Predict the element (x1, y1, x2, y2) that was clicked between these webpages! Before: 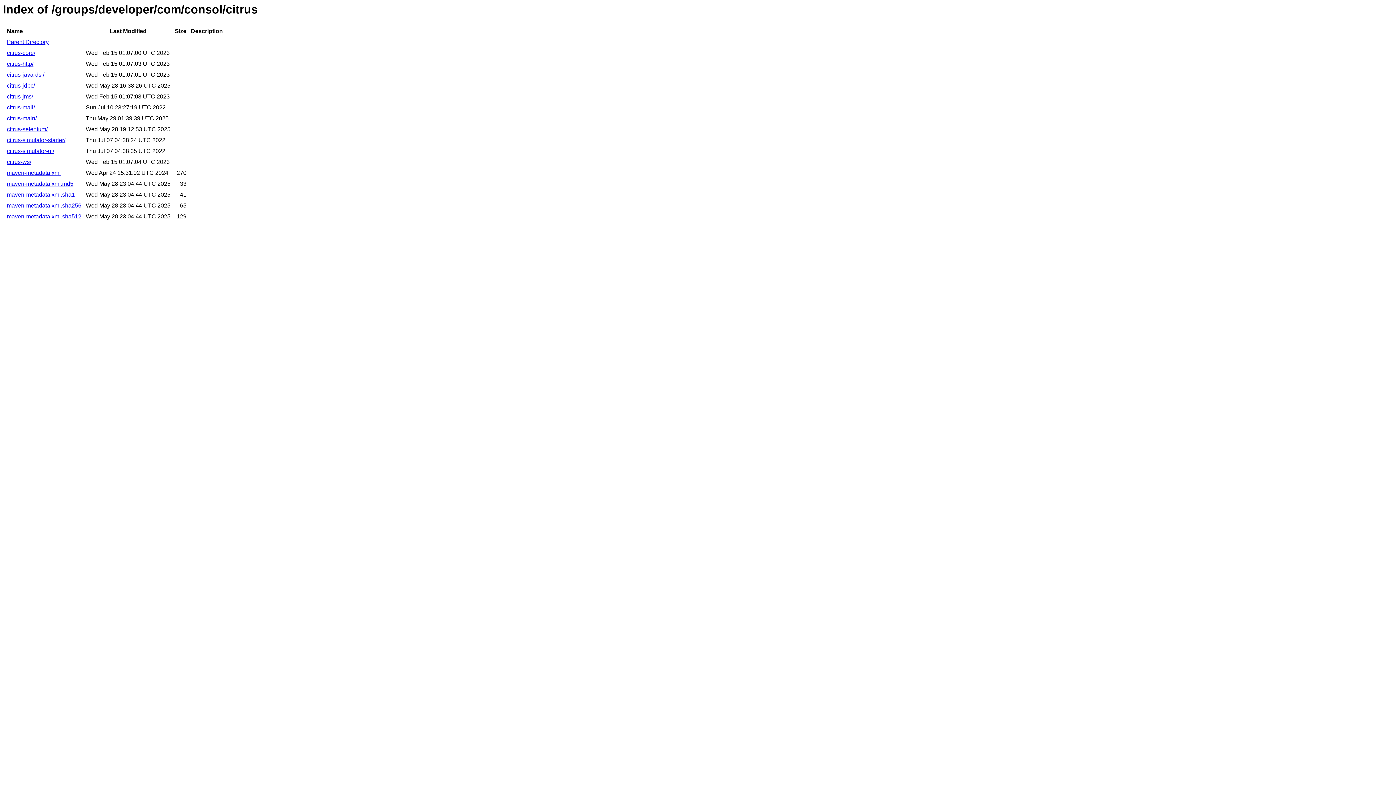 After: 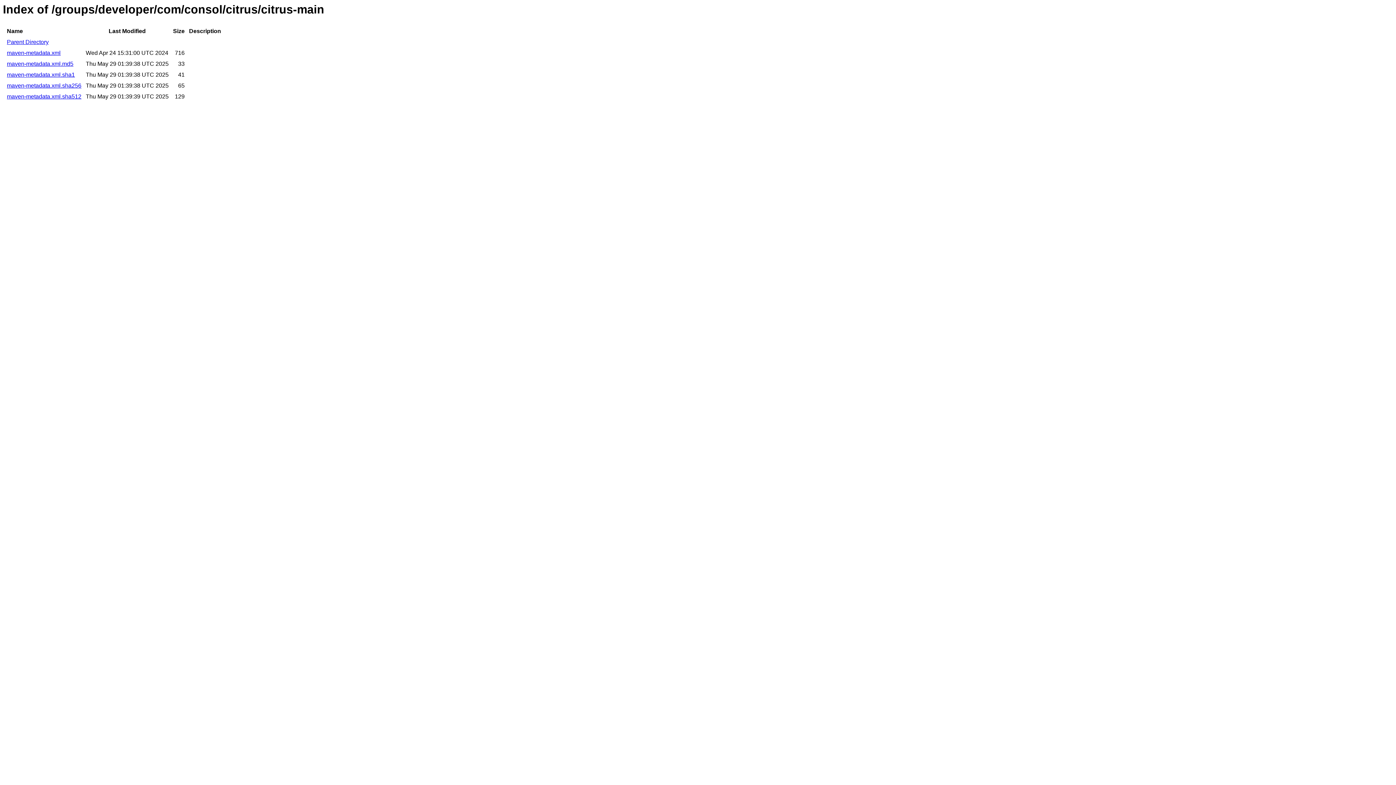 Action: label: citrus-main/ bbox: (6, 115, 36, 121)